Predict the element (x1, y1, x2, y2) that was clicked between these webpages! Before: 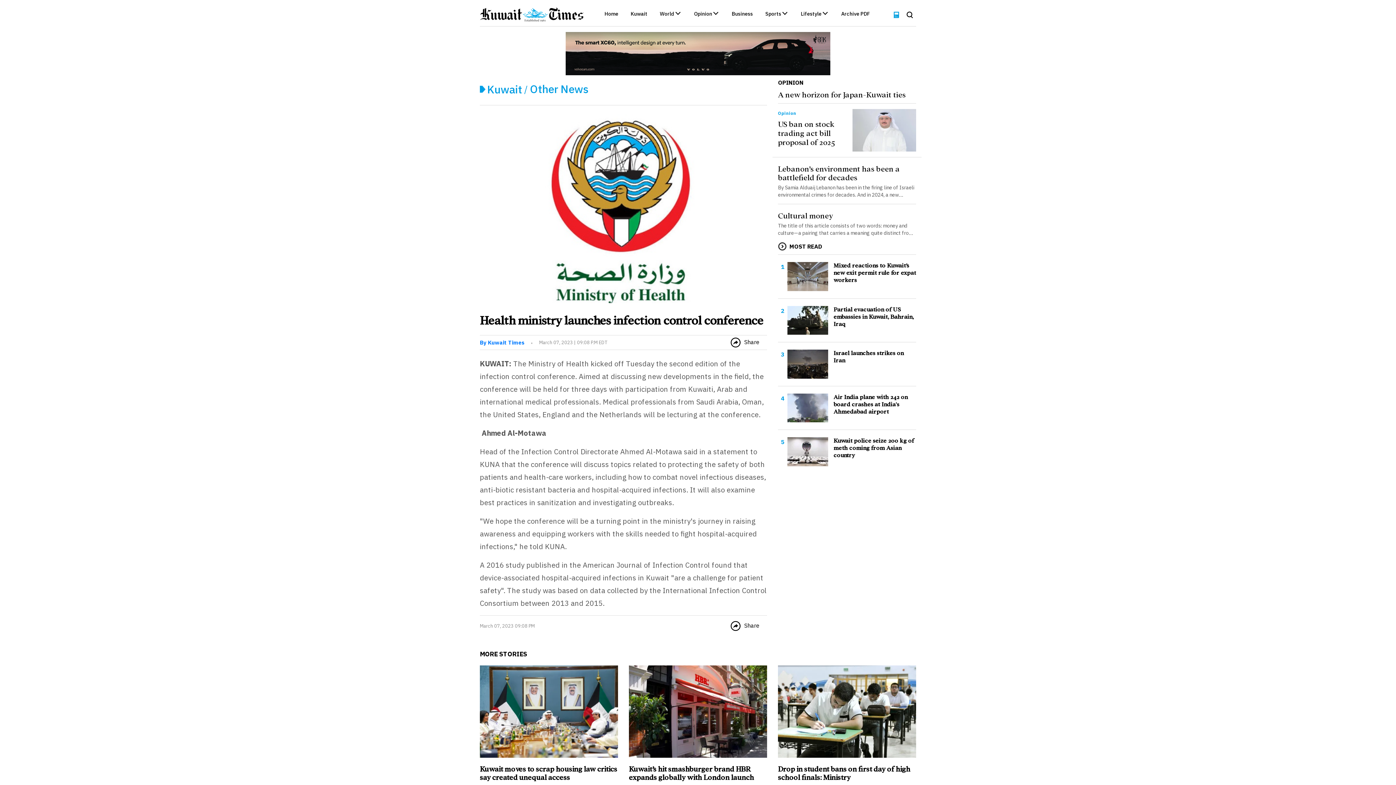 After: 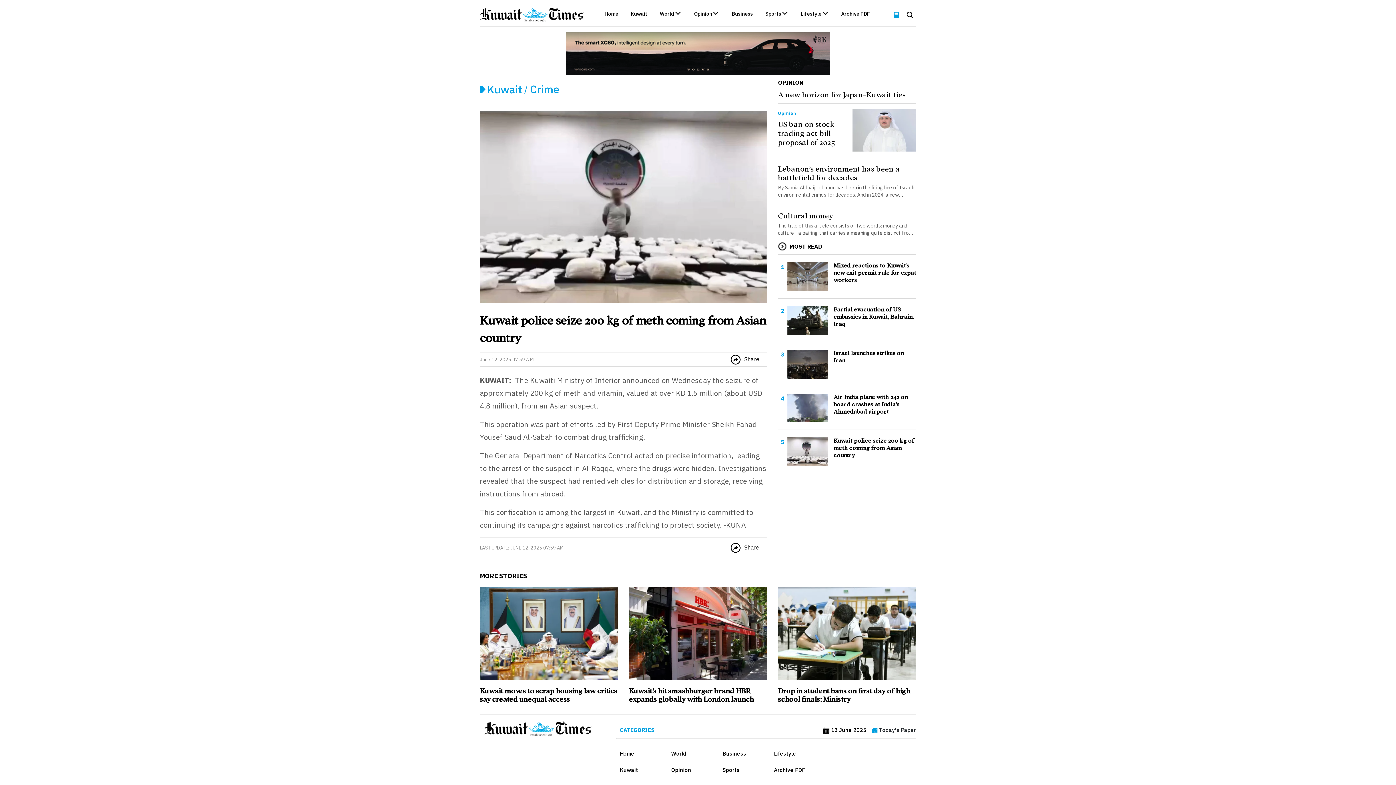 Action: bbox: (787, 437, 828, 466)